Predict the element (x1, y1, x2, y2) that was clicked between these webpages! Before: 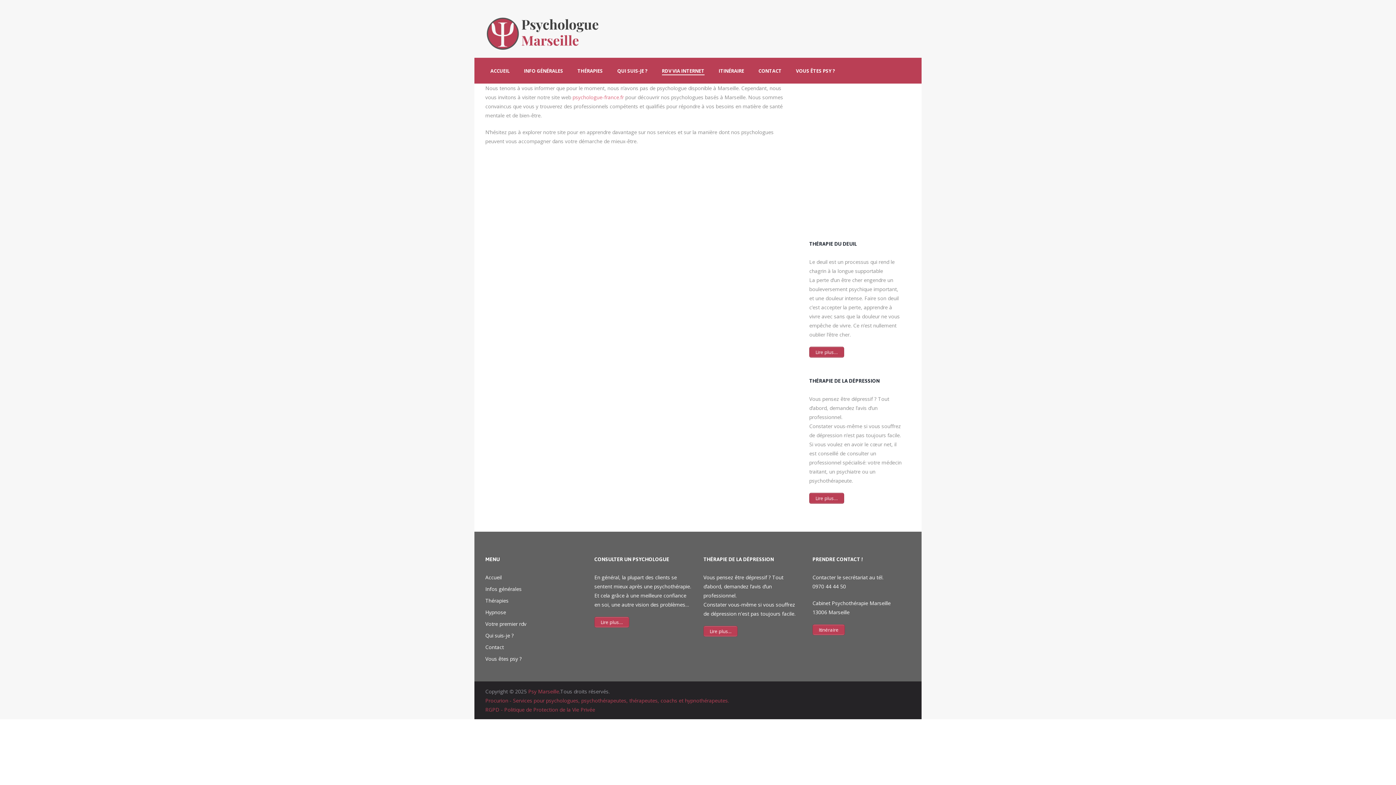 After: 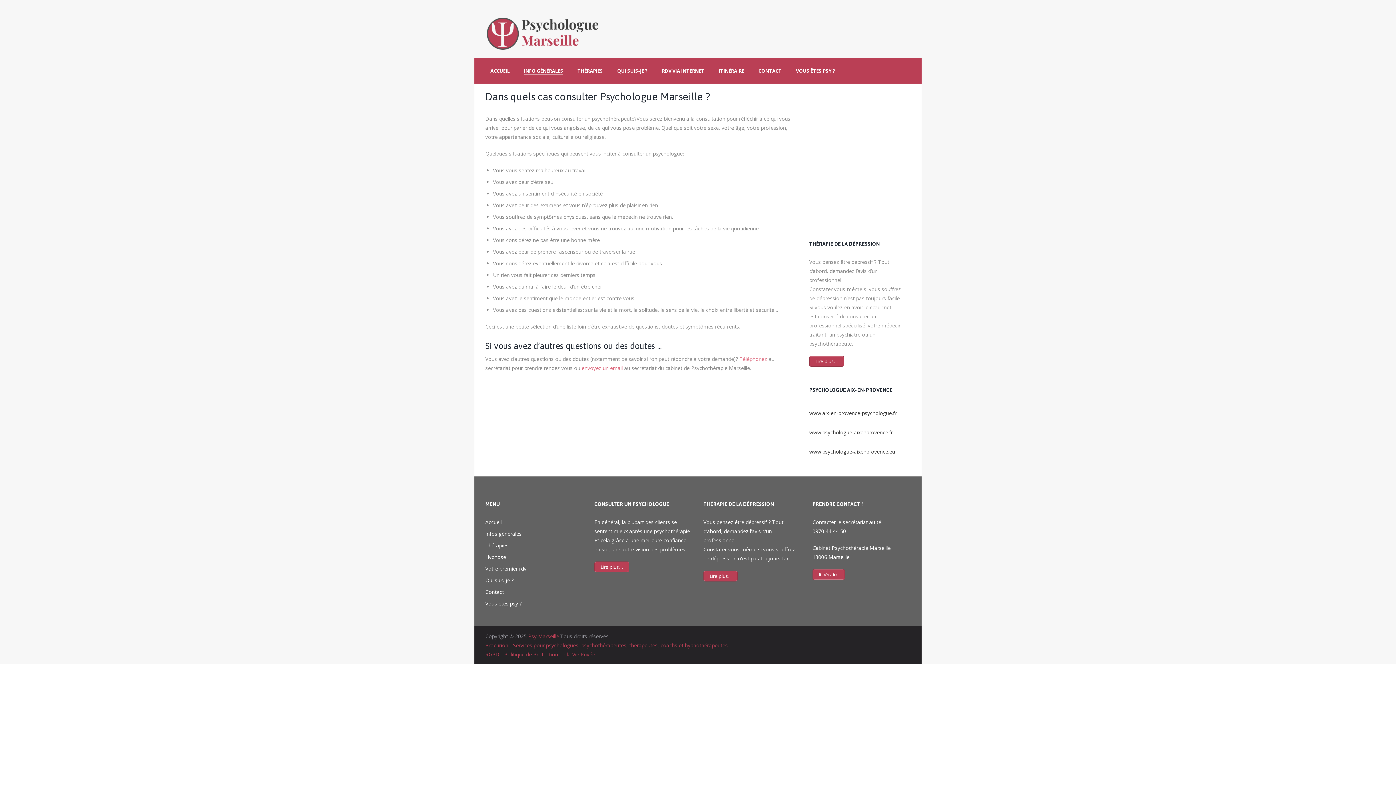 Action: bbox: (594, 616, 629, 627) label: Lire plus…